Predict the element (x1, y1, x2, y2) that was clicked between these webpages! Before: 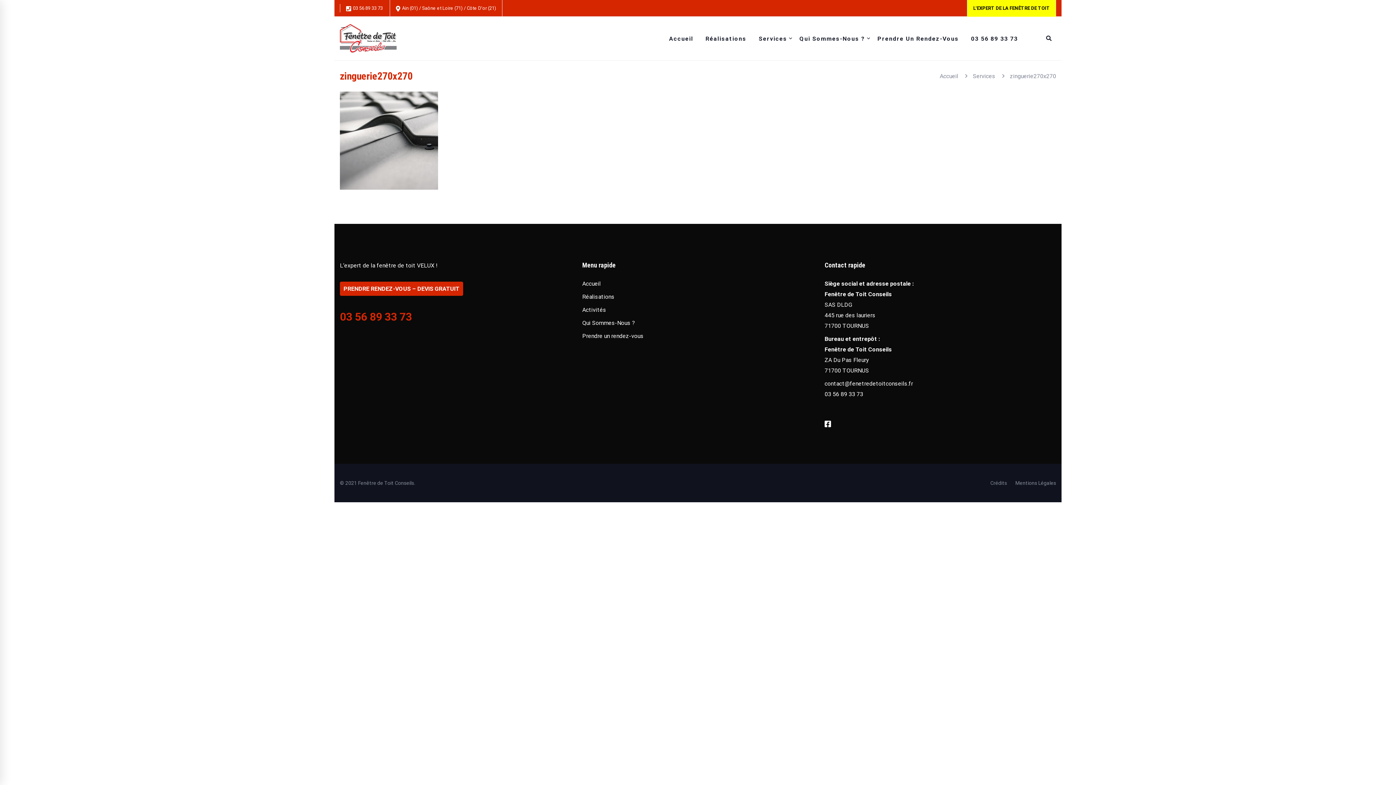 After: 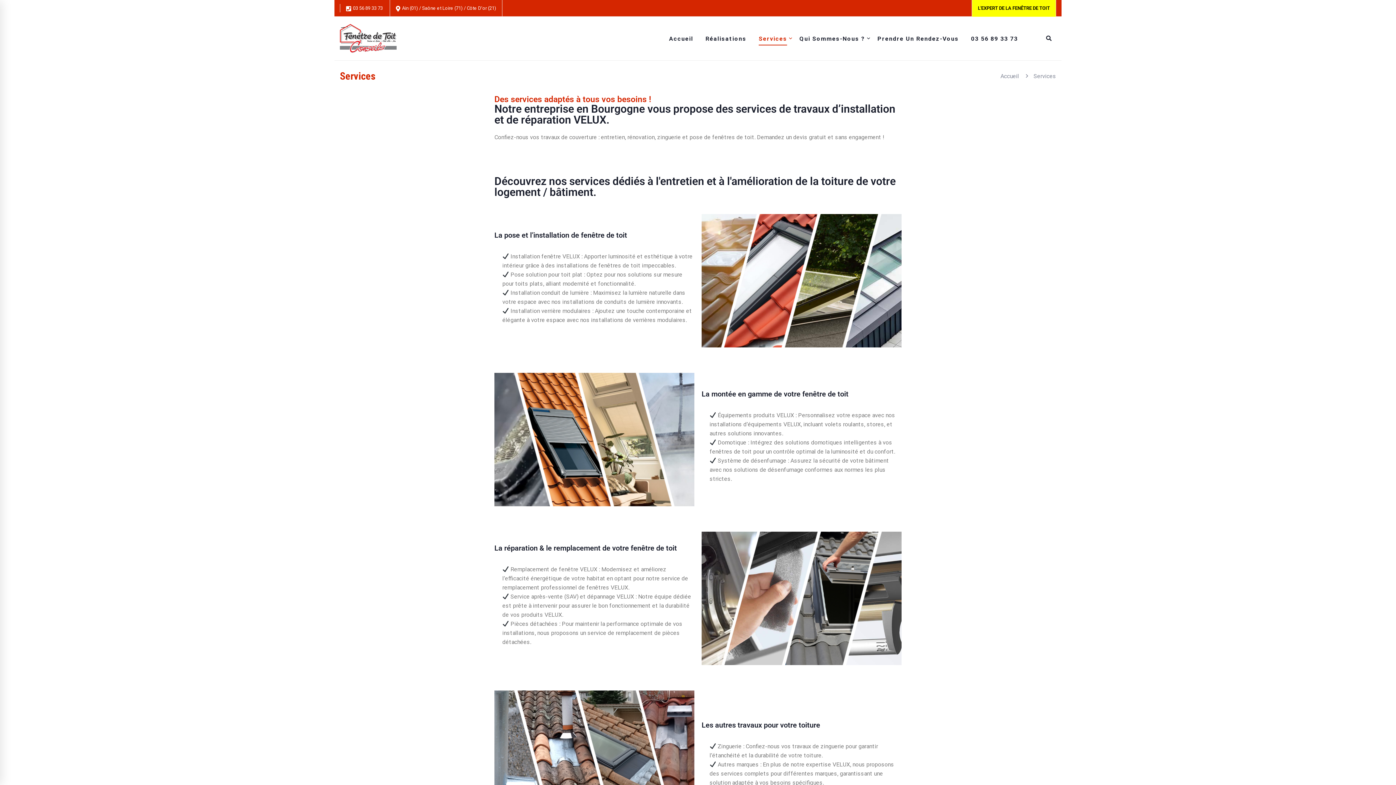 Action: label: Activités bbox: (582, 306, 606, 313)